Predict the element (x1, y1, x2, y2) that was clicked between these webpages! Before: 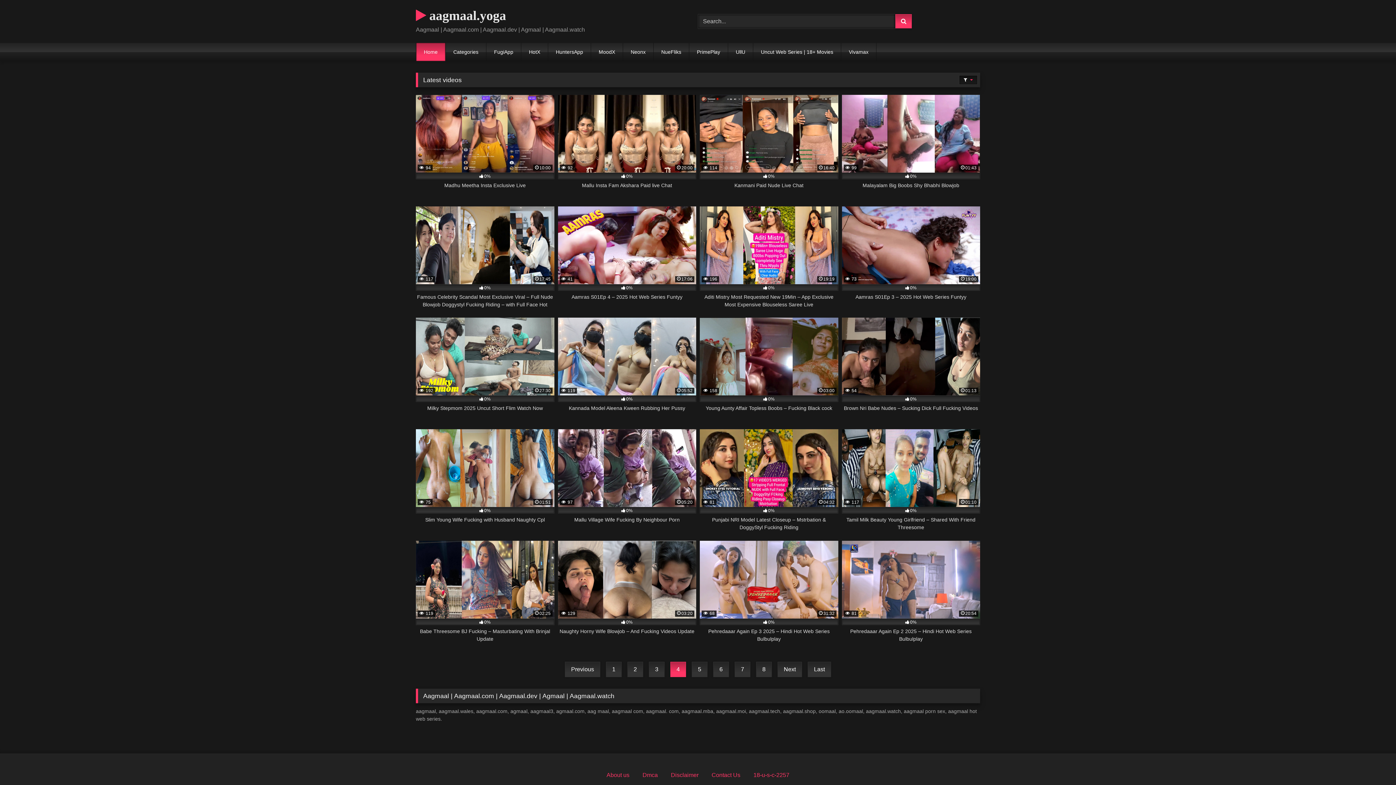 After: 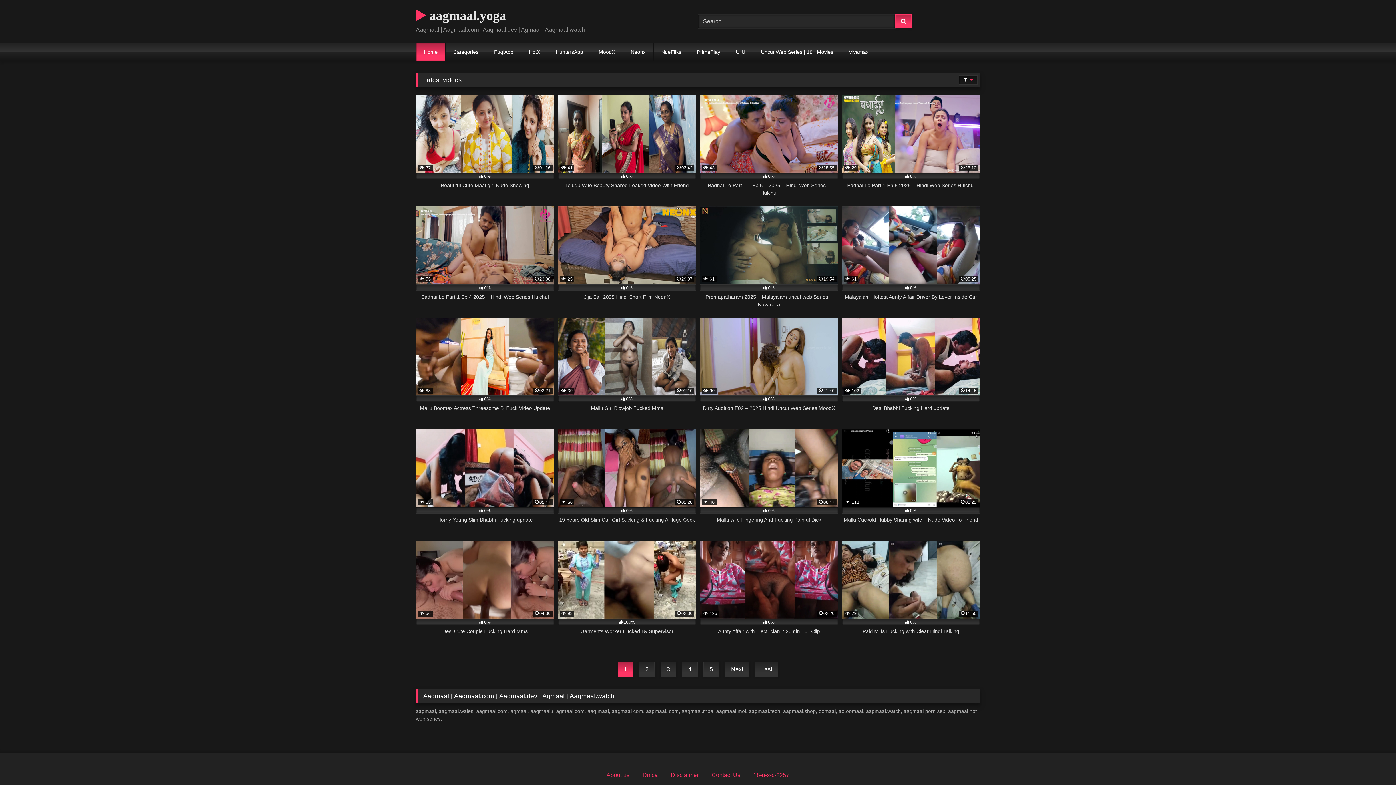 Action: label: Home bbox: (416, 42, 445, 61)